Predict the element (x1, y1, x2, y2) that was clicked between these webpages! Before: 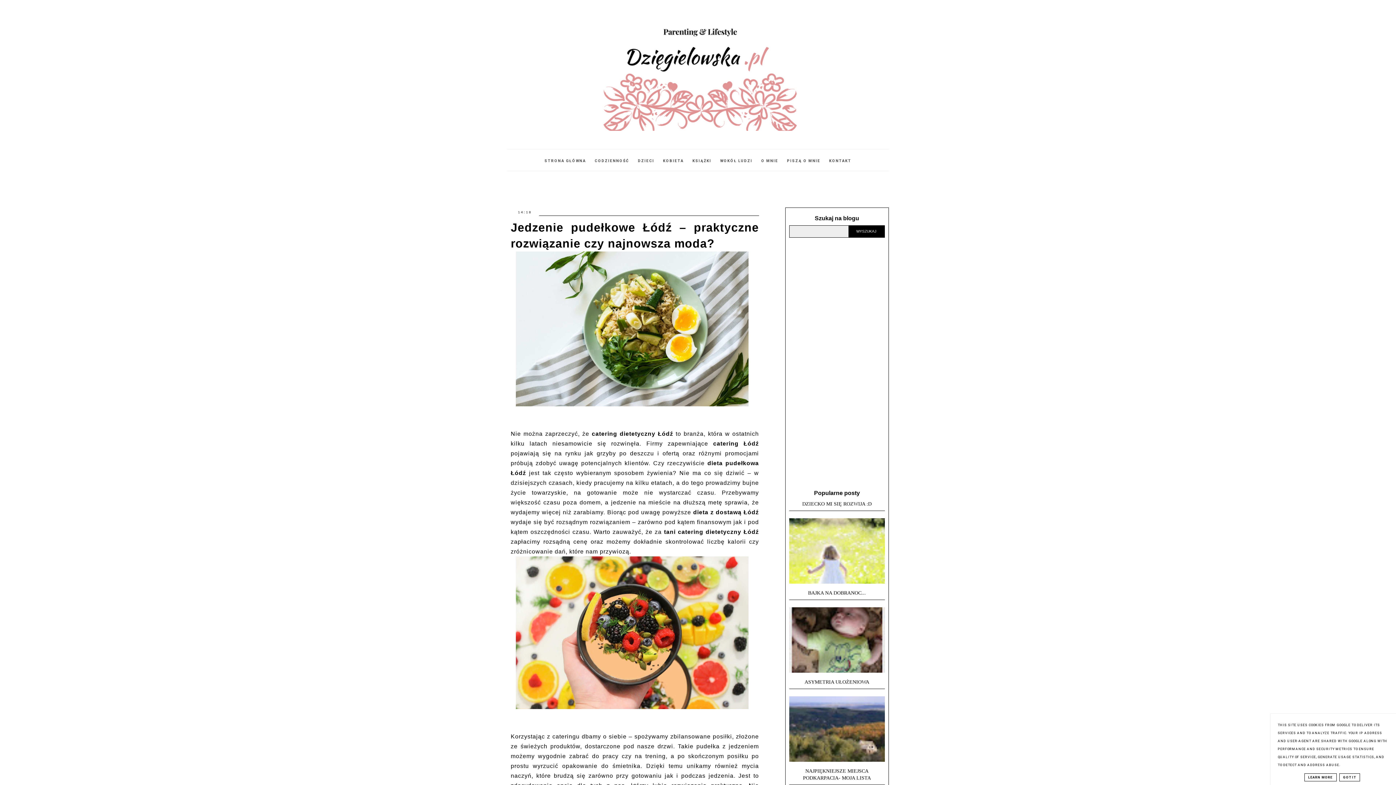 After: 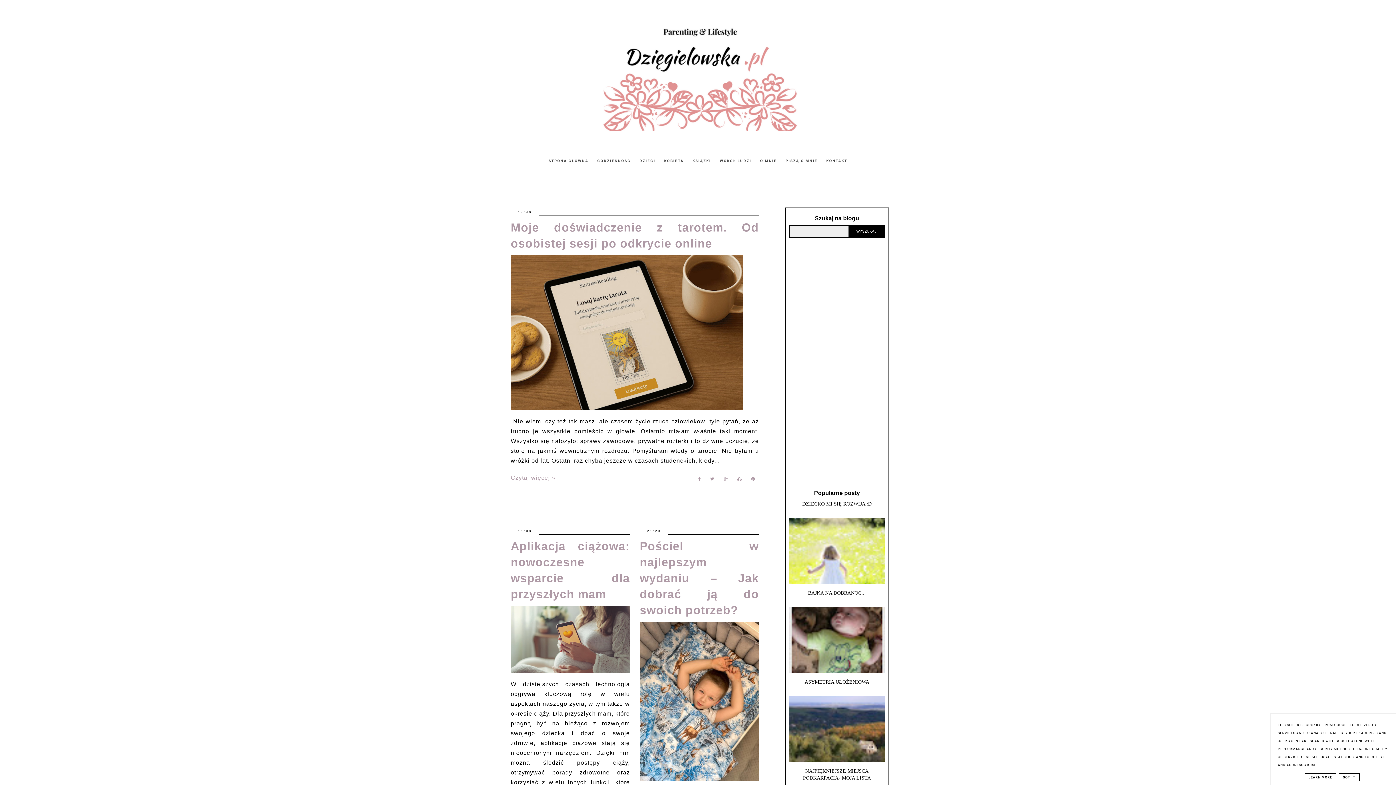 Action: bbox: (507, 16, 889, 130)